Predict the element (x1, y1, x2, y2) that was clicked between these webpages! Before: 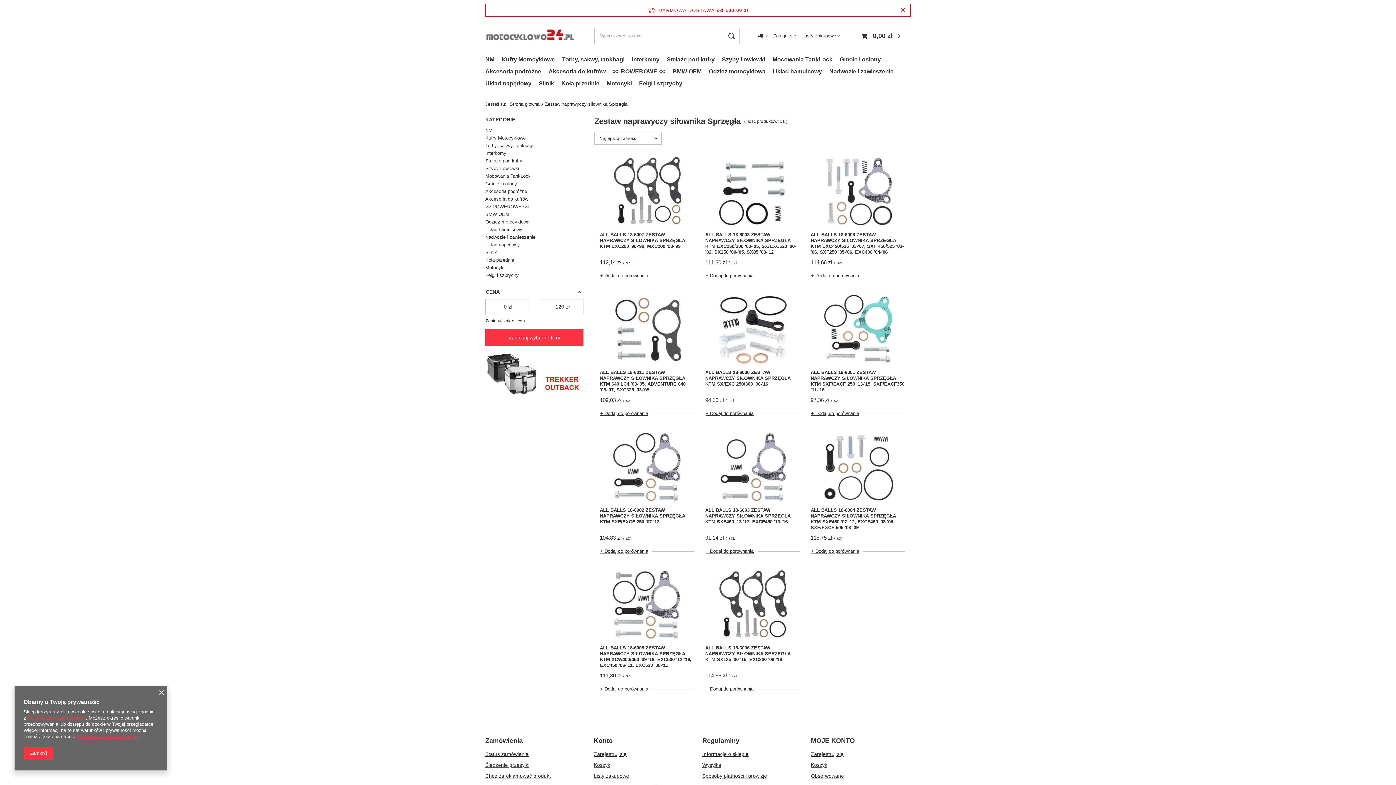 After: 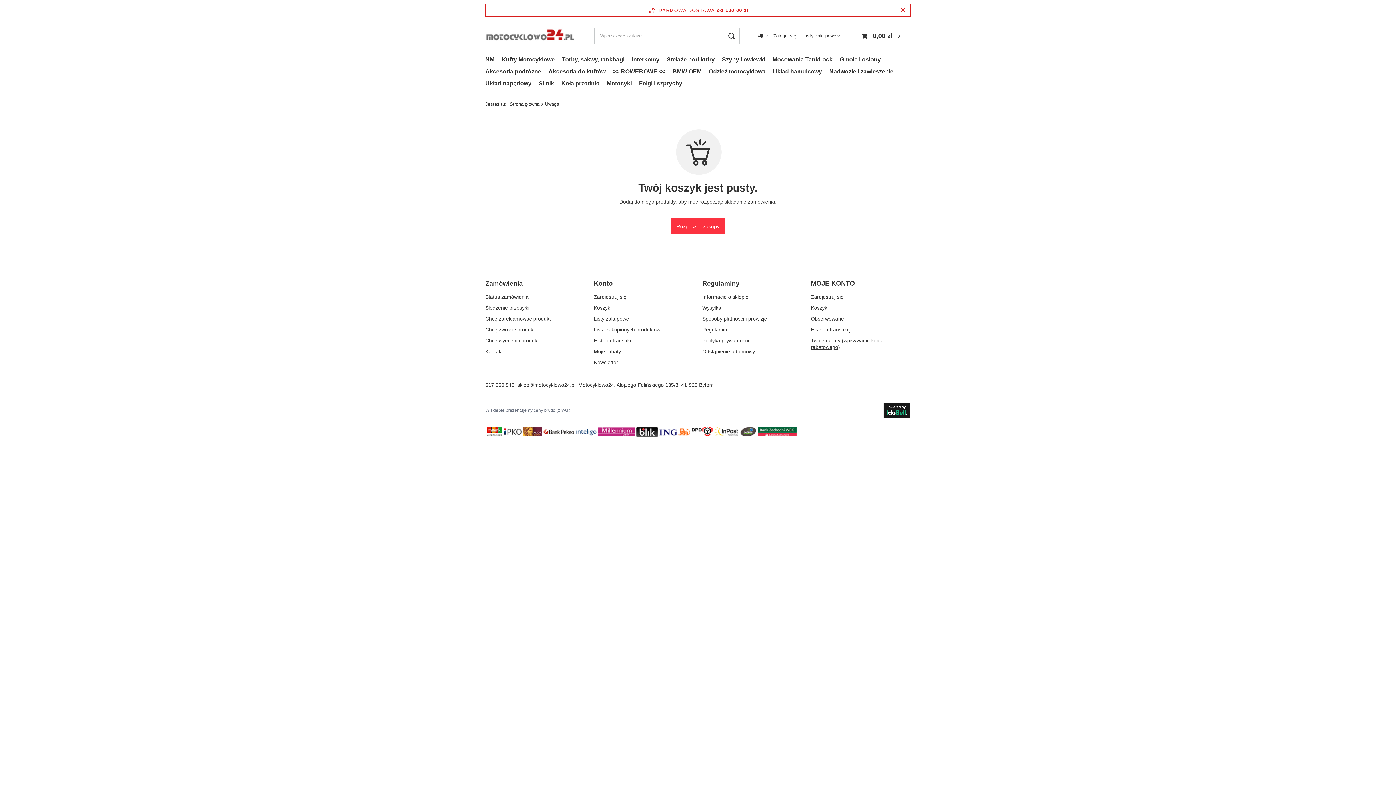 Action: label: Koszyk bbox: (858, 27, 905, 44)